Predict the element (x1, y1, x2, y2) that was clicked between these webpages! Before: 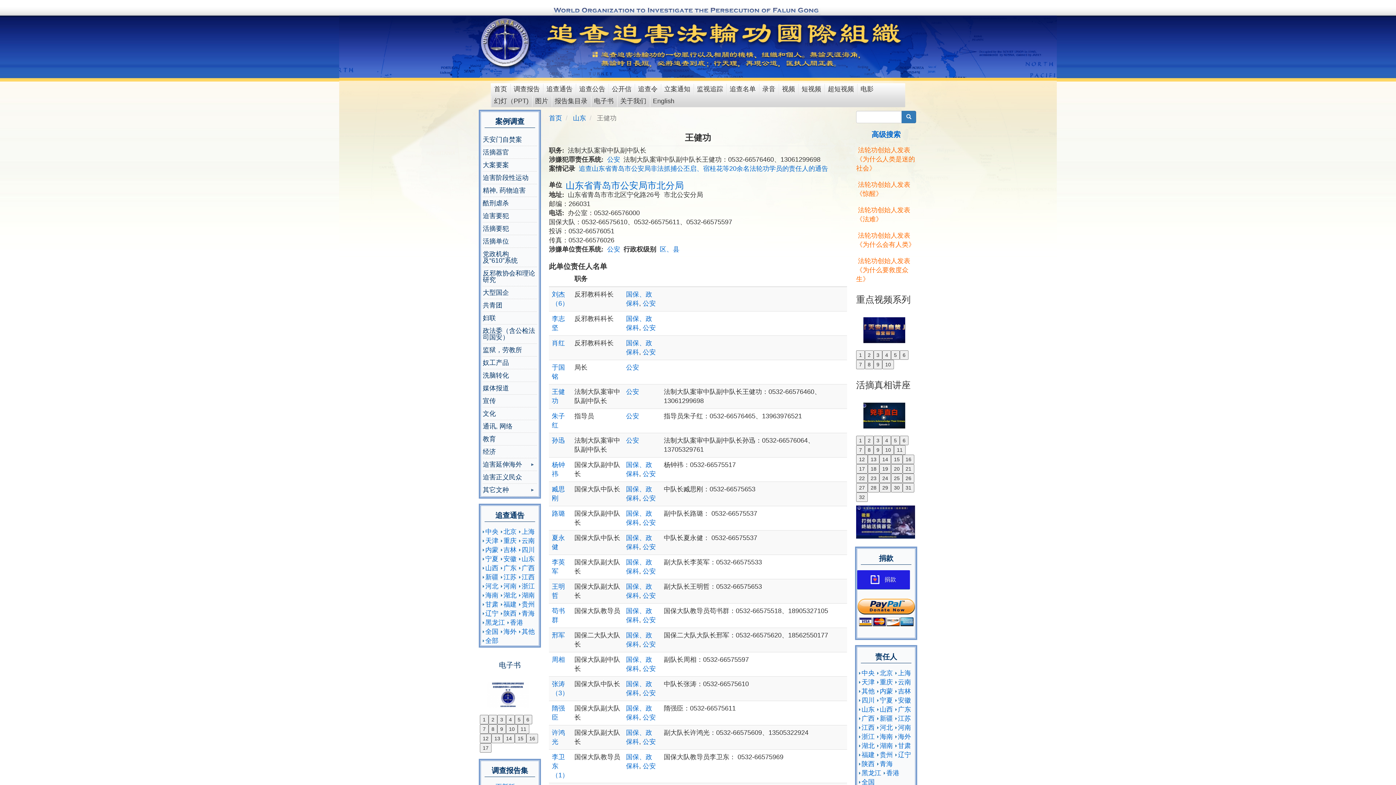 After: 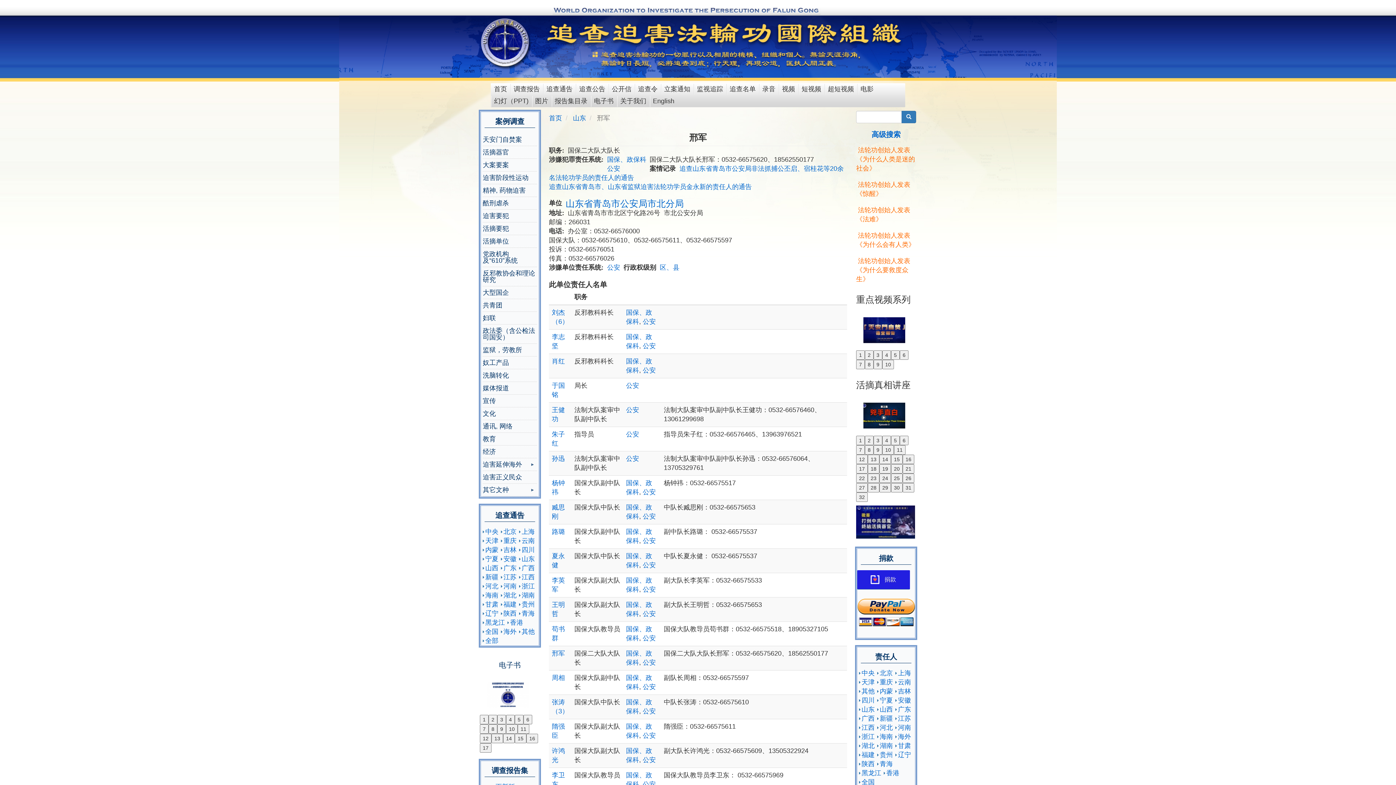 Action: bbox: (552, 632, 565, 639) label: 邢军